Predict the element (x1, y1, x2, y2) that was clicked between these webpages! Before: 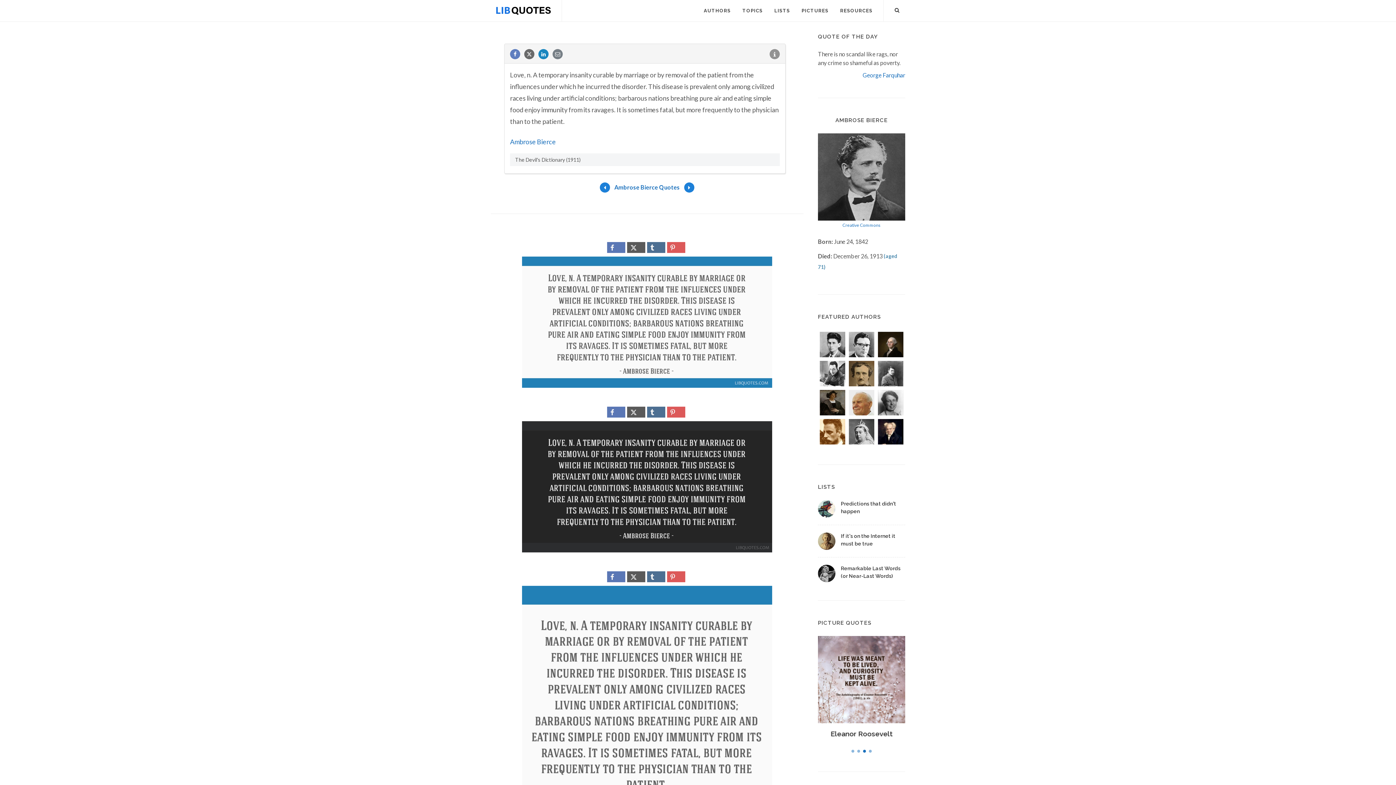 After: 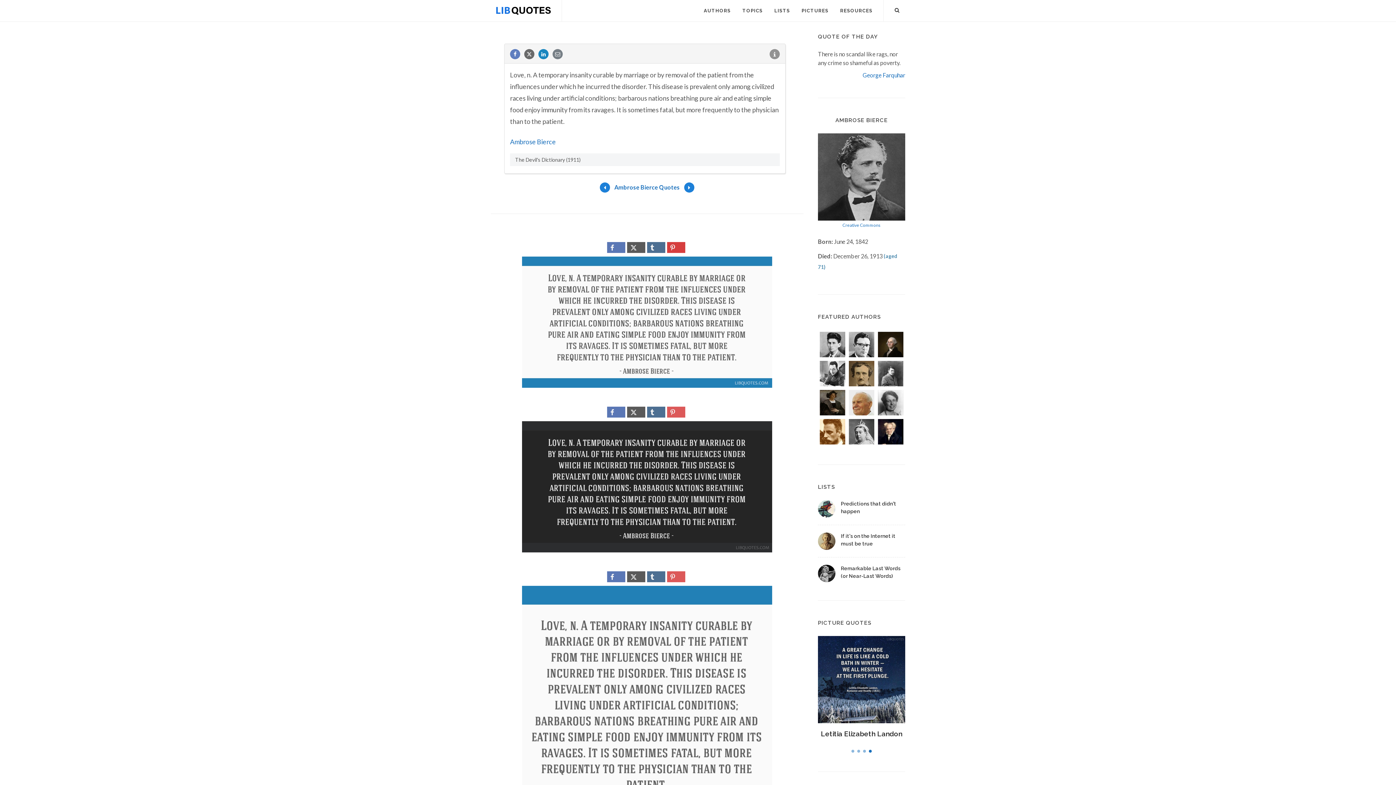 Action: bbox: (667, 242, 685, 253)